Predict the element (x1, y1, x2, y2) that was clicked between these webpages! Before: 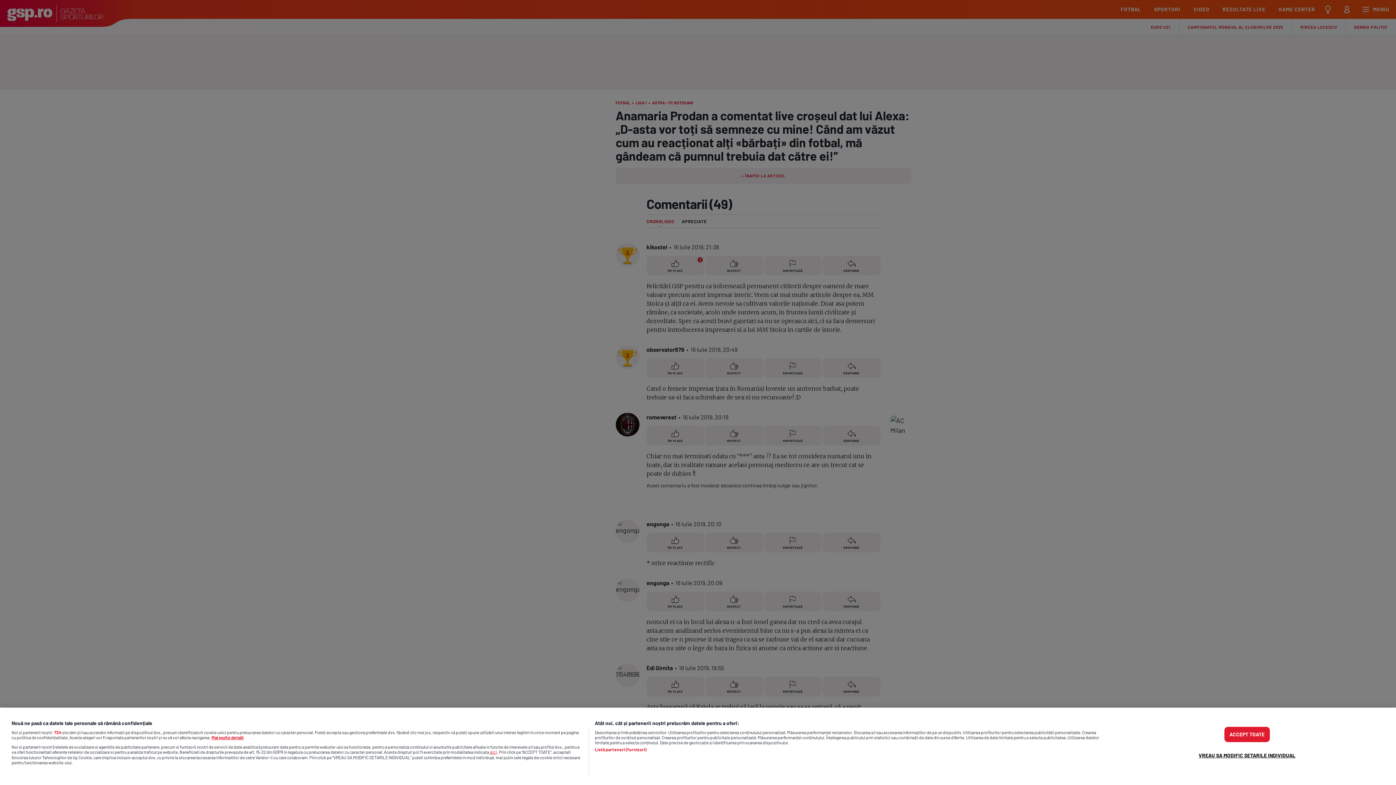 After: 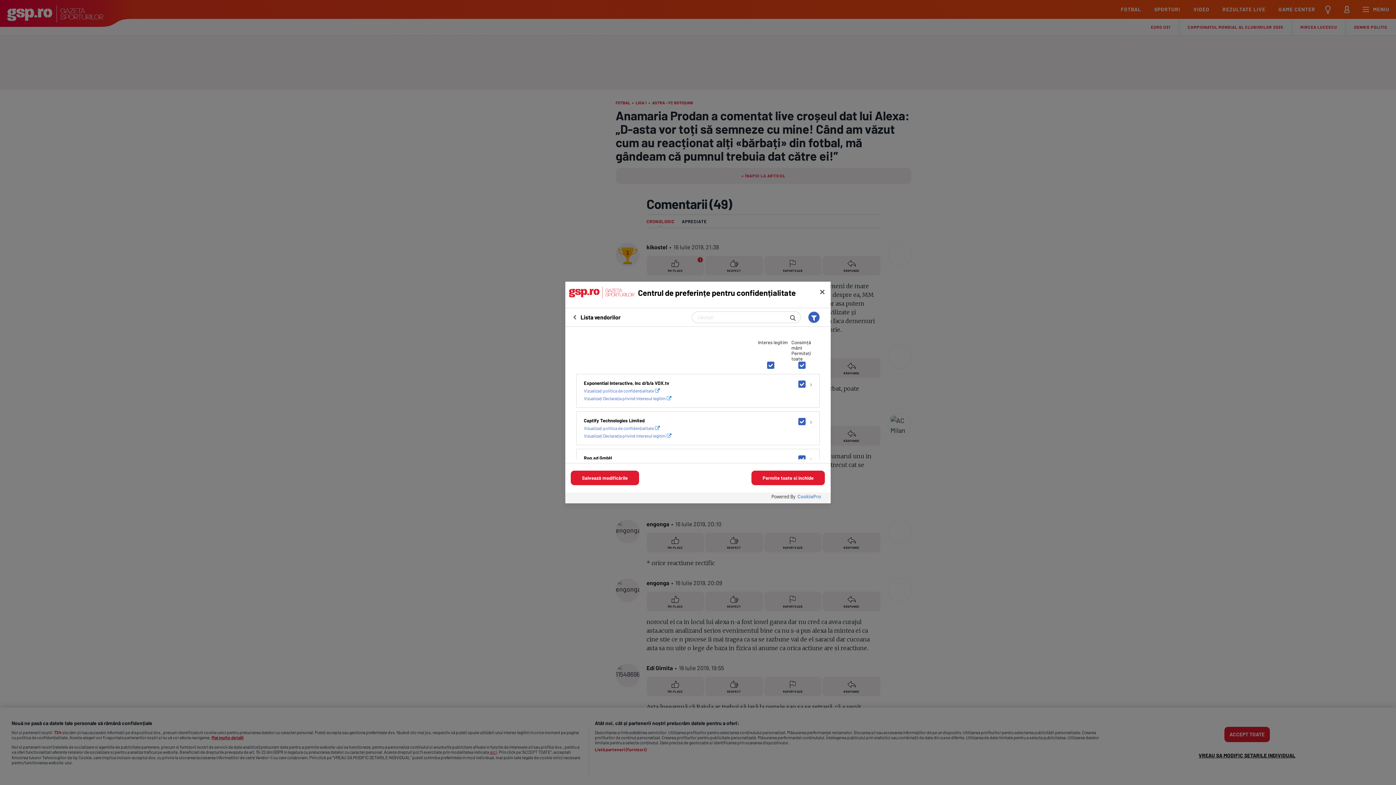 Action: label: Listă parteneri (furnizori) bbox: (594, 747, 646, 752)